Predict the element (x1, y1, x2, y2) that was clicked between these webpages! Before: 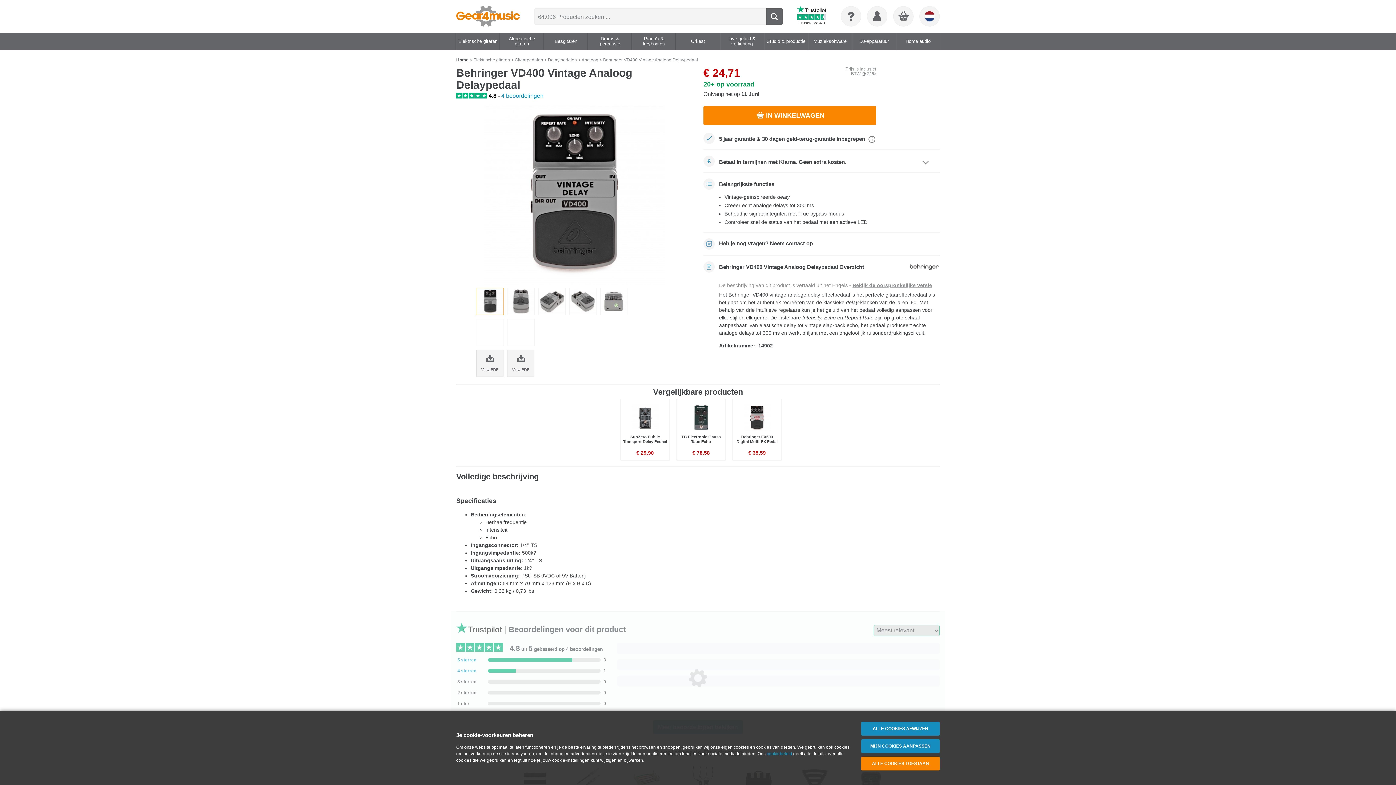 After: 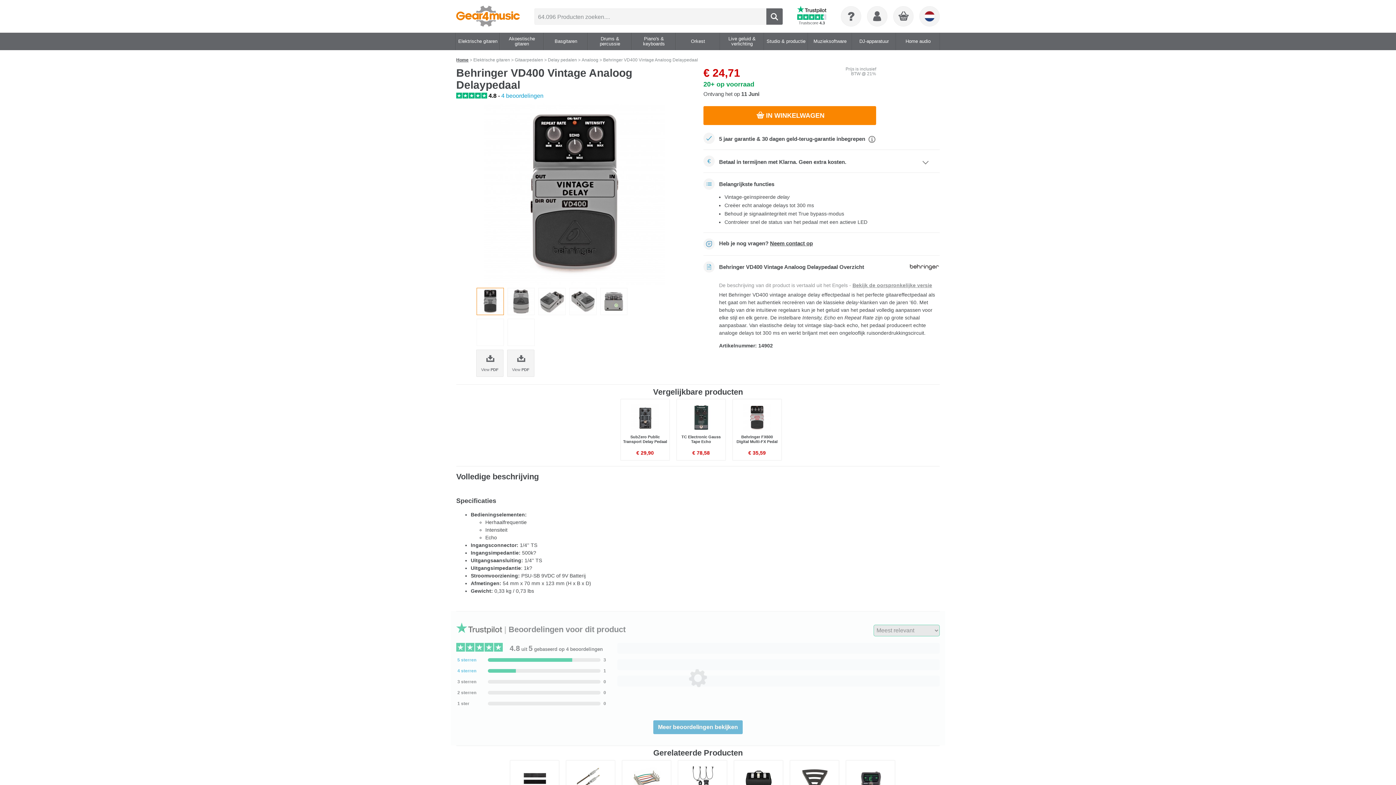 Action: bbox: (861, 757, 940, 770) label: ALLE COOKIES TOESTAAN